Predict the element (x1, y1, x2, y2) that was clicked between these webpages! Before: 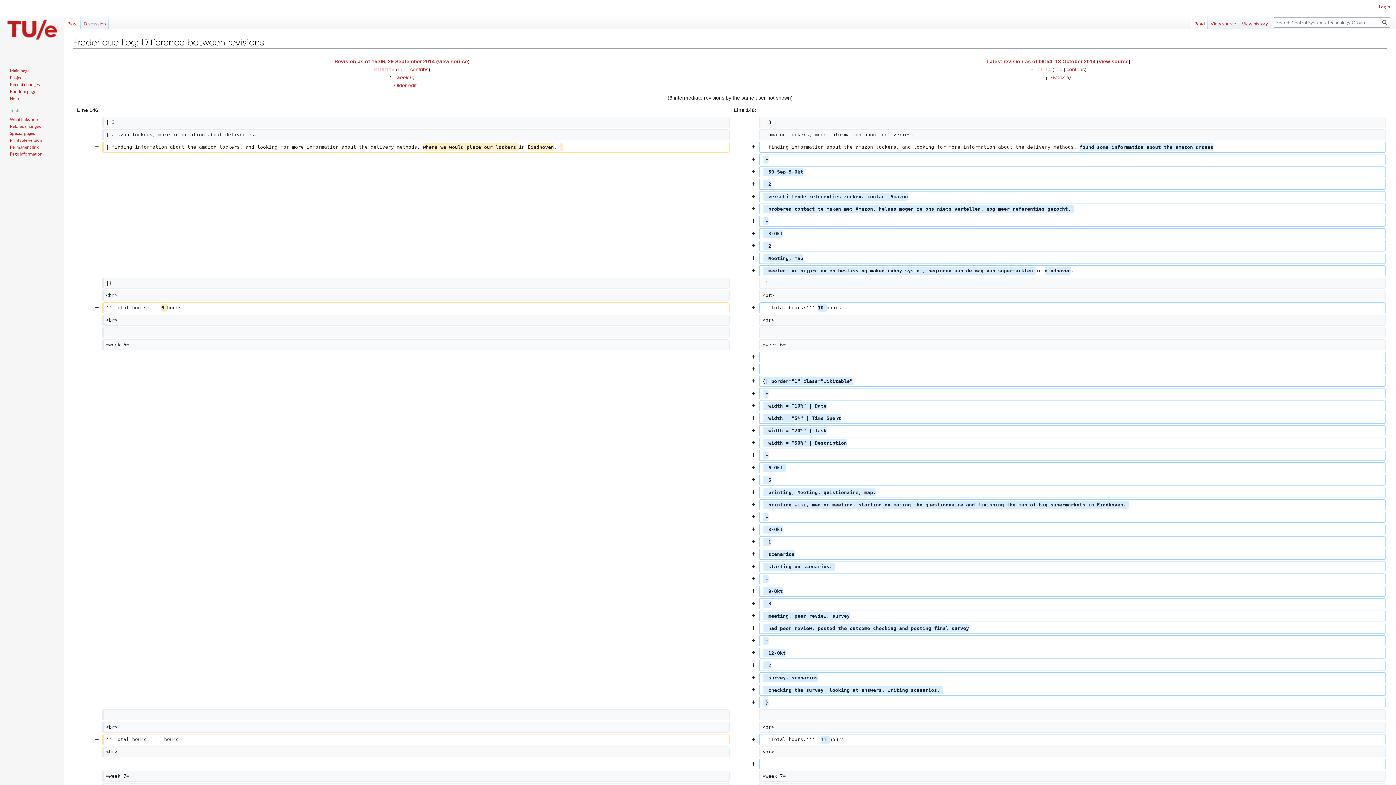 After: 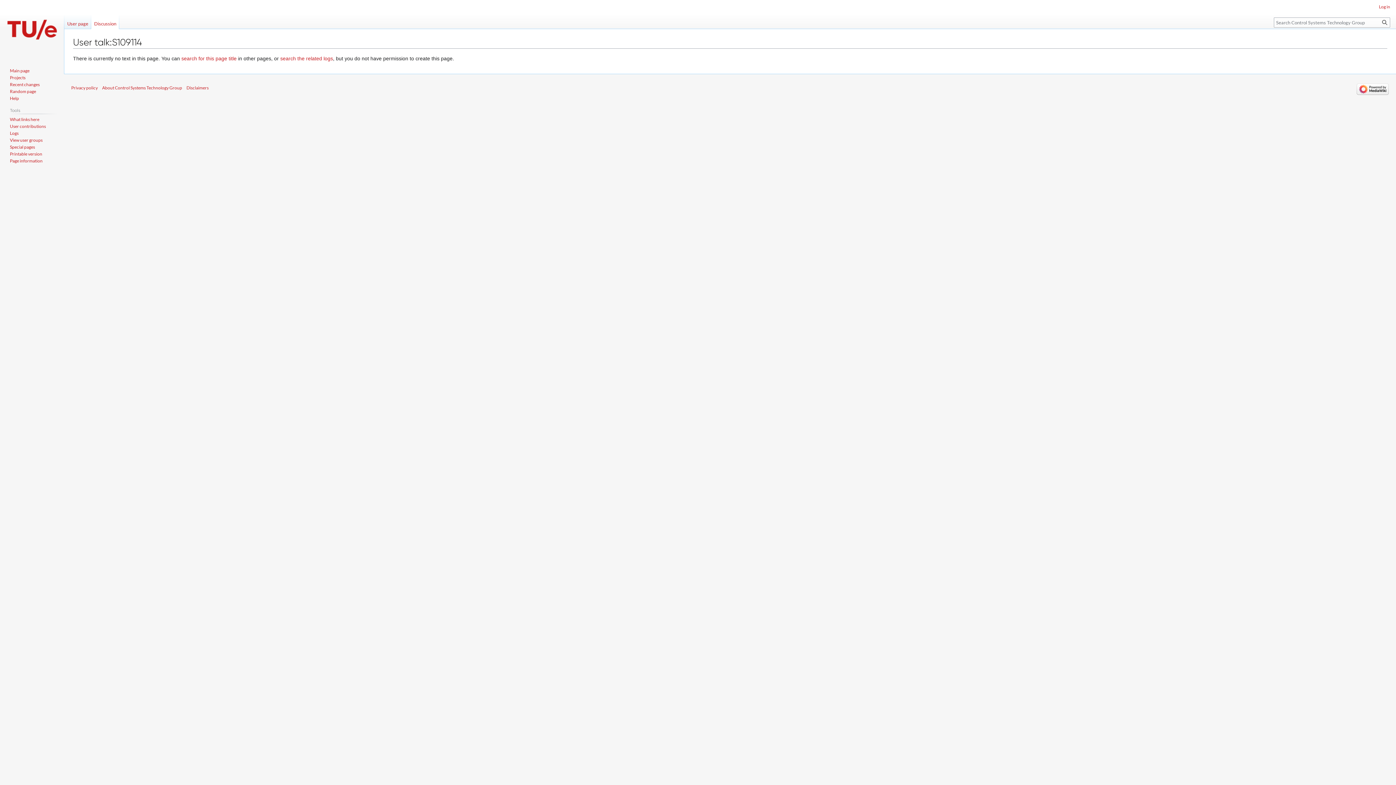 Action: bbox: (398, 66, 406, 72) label: talk